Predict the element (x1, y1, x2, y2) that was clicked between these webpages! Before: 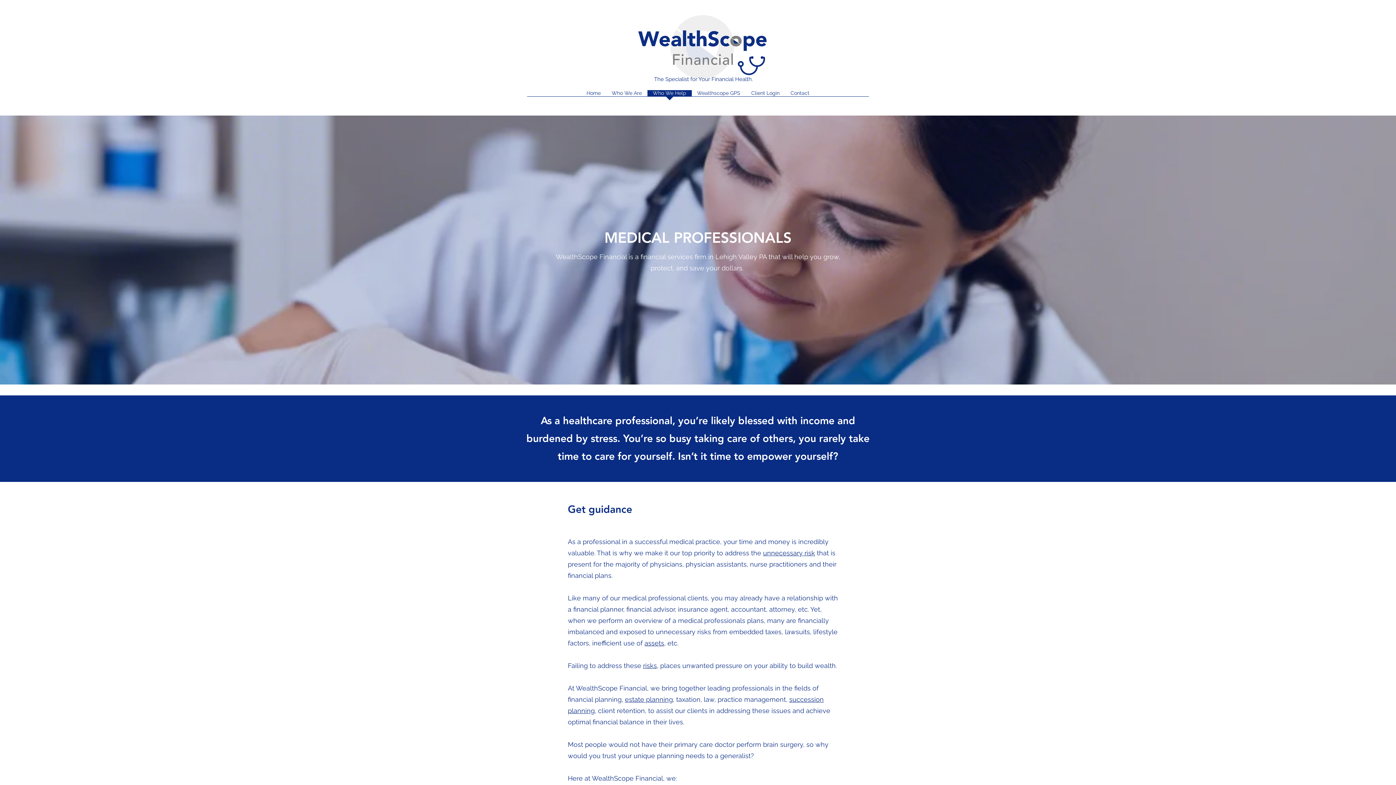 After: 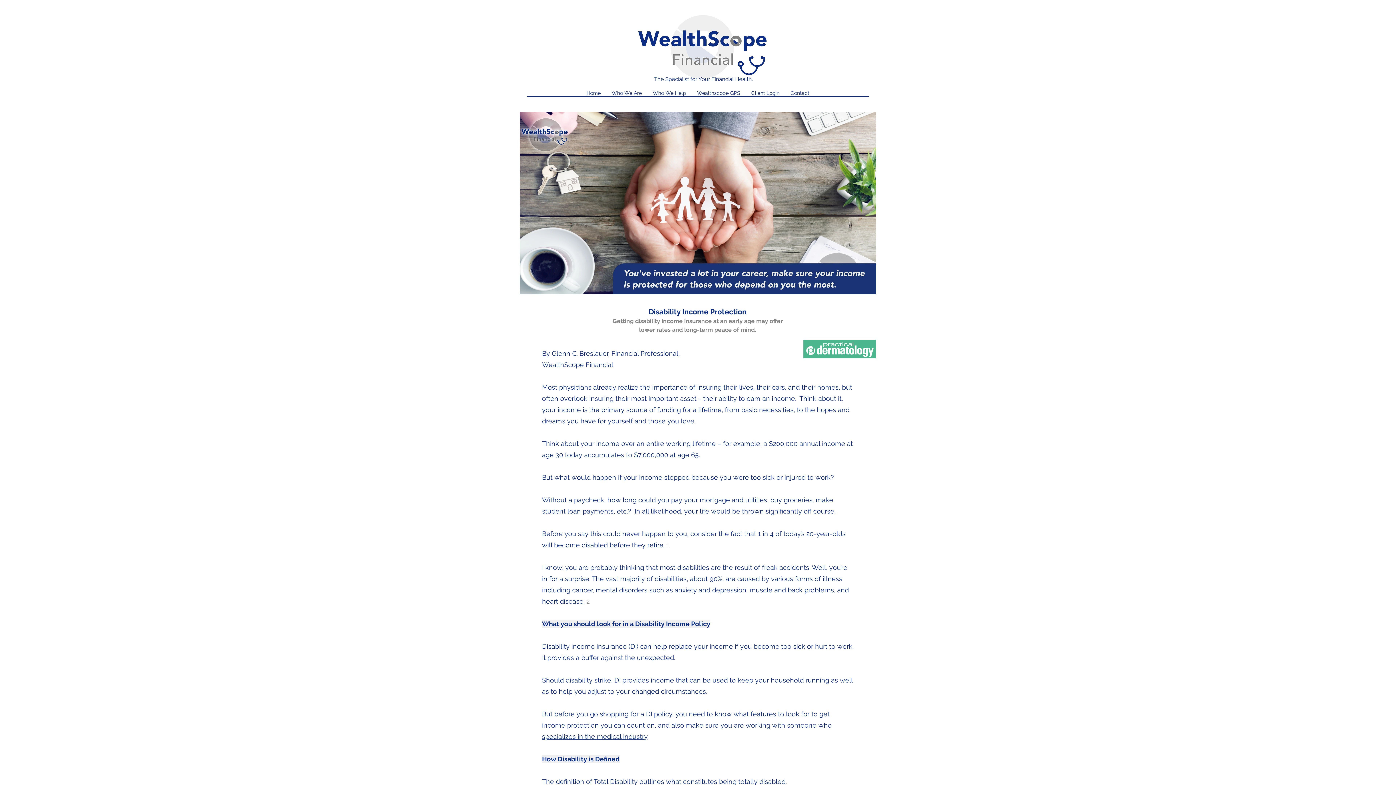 Action: label: unnecessary risk bbox: (763, 549, 815, 557)